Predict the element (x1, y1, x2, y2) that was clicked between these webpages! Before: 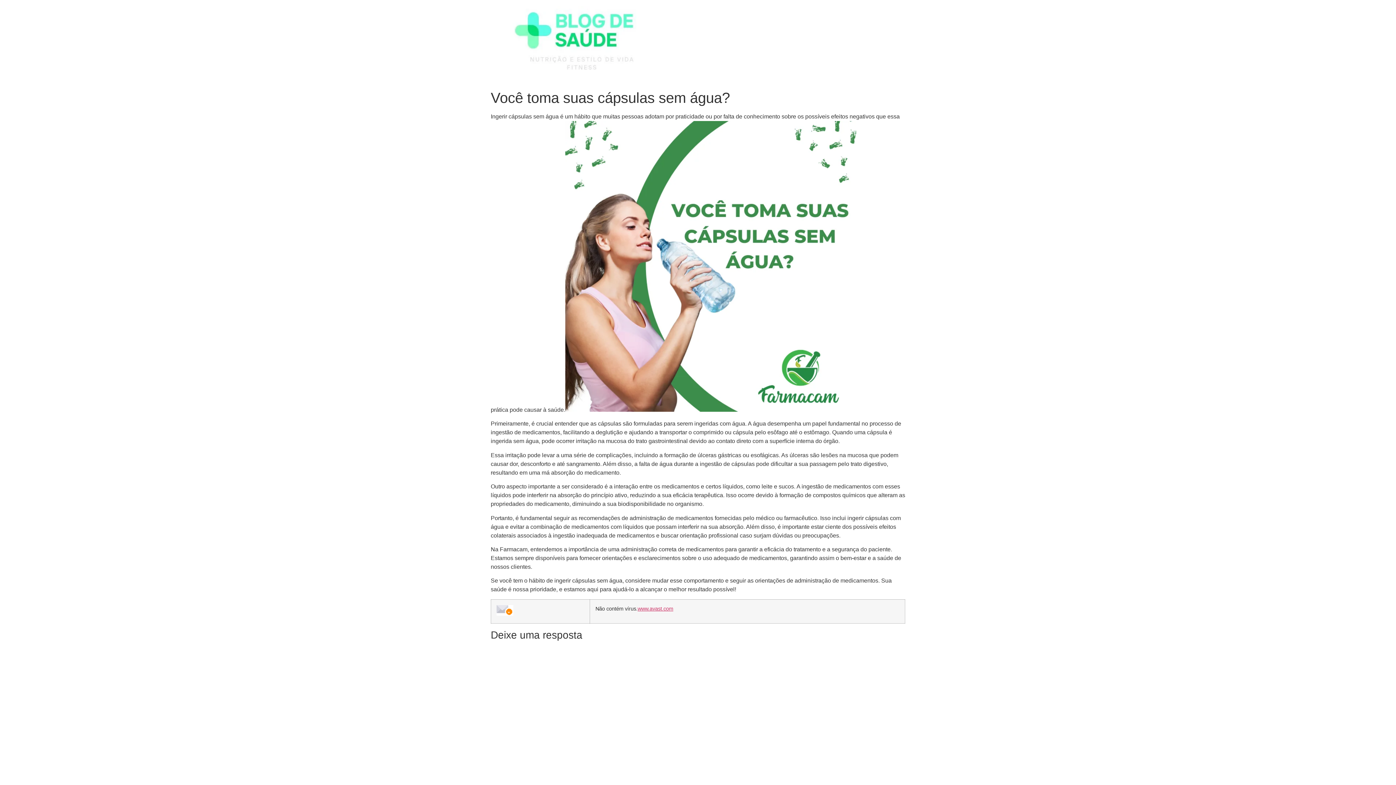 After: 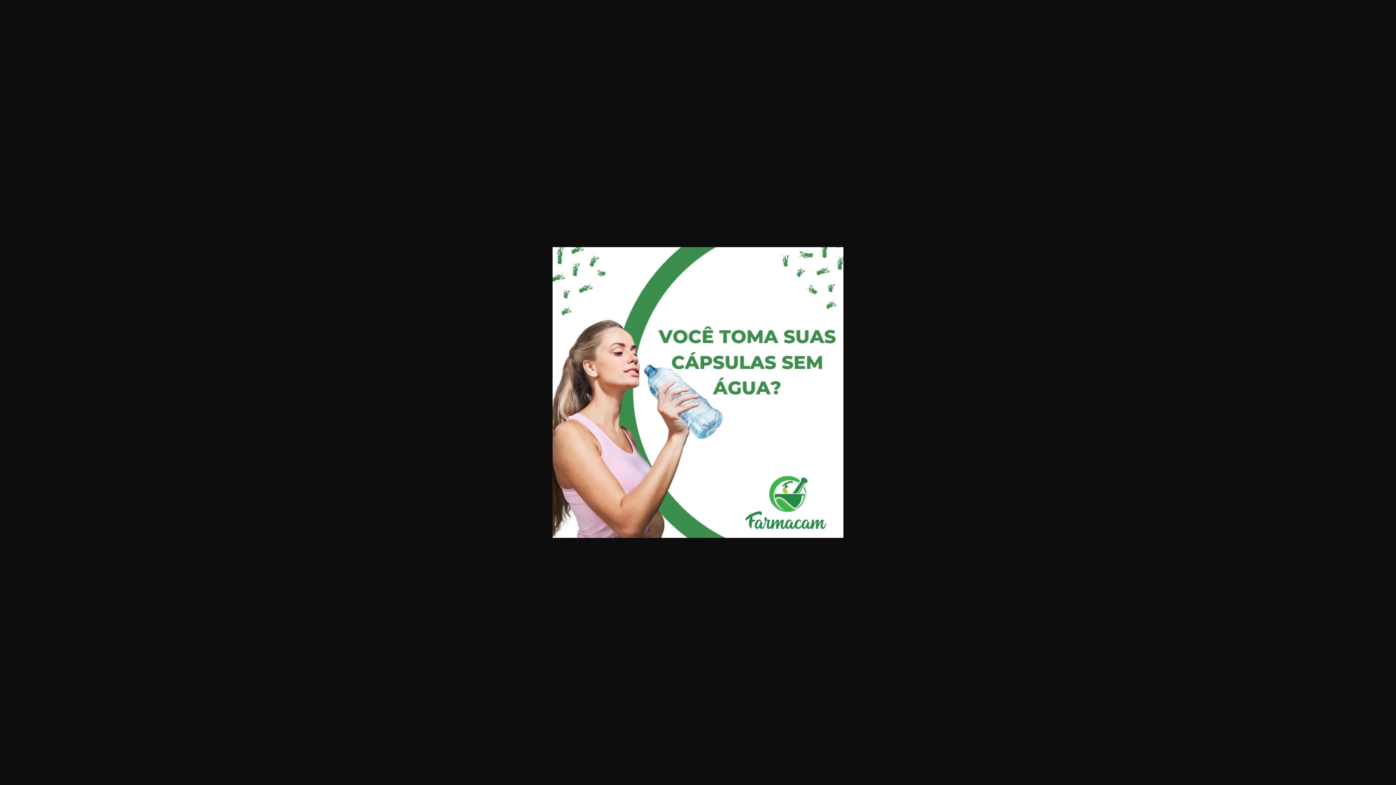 Action: bbox: (565, 406, 856, 413)